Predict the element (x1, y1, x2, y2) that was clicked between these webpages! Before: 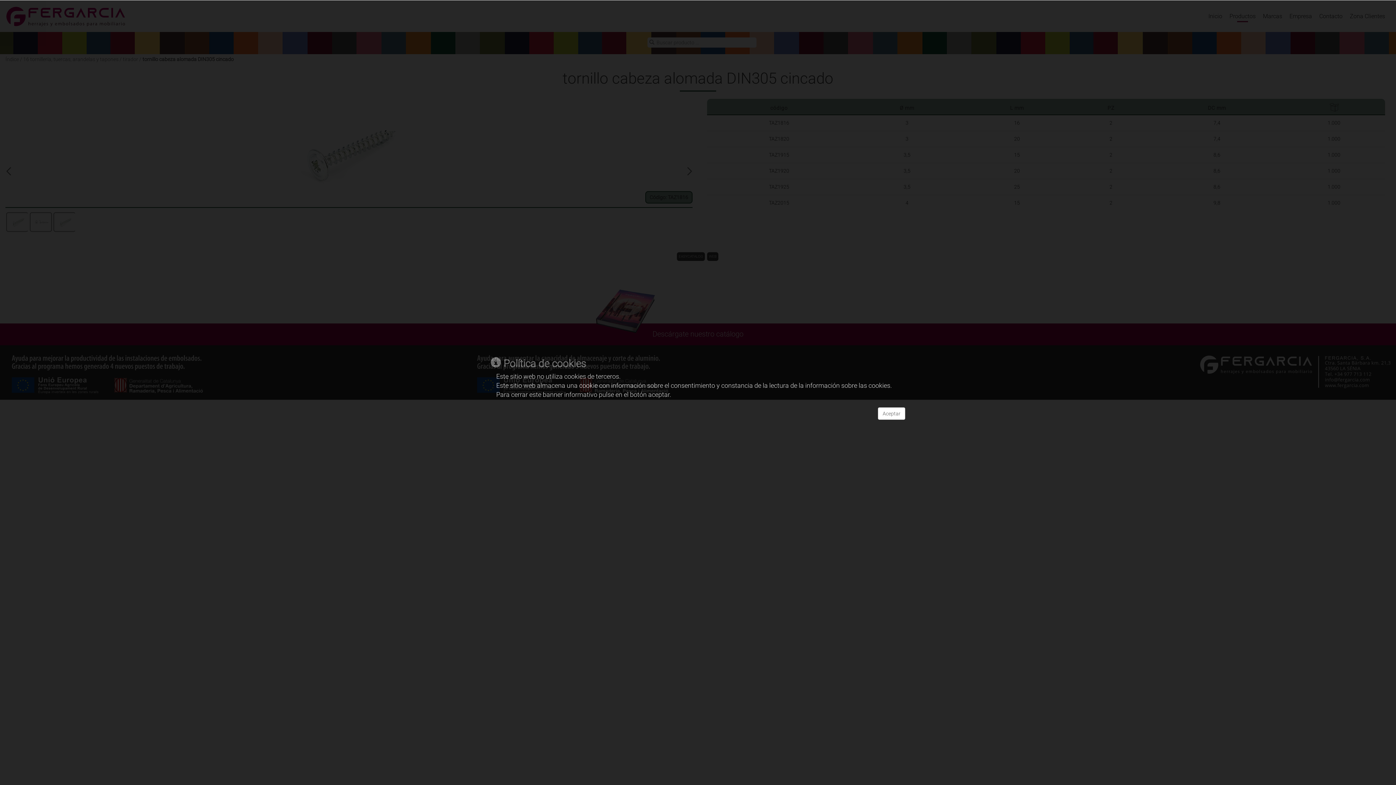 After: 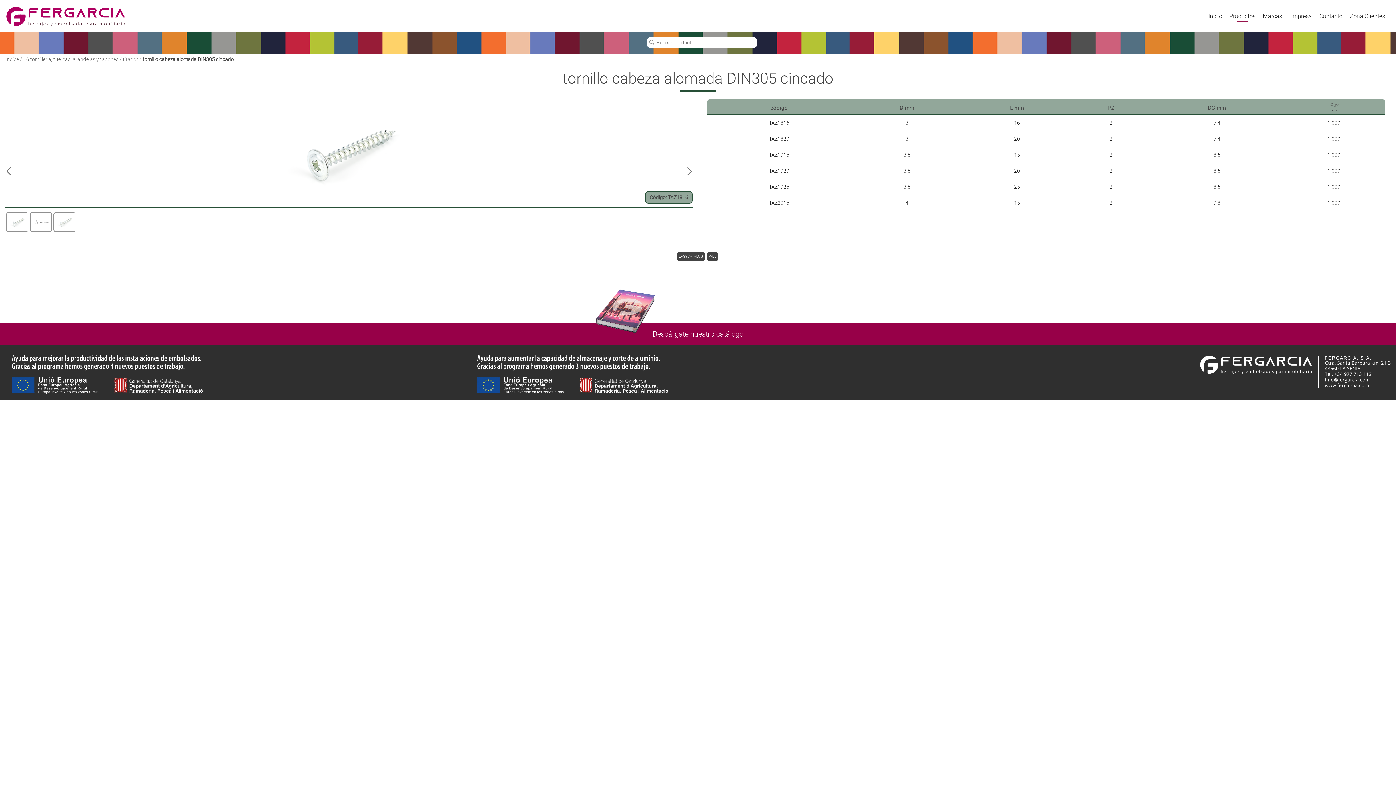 Action: label: Aceptar bbox: (878, 407, 905, 420)